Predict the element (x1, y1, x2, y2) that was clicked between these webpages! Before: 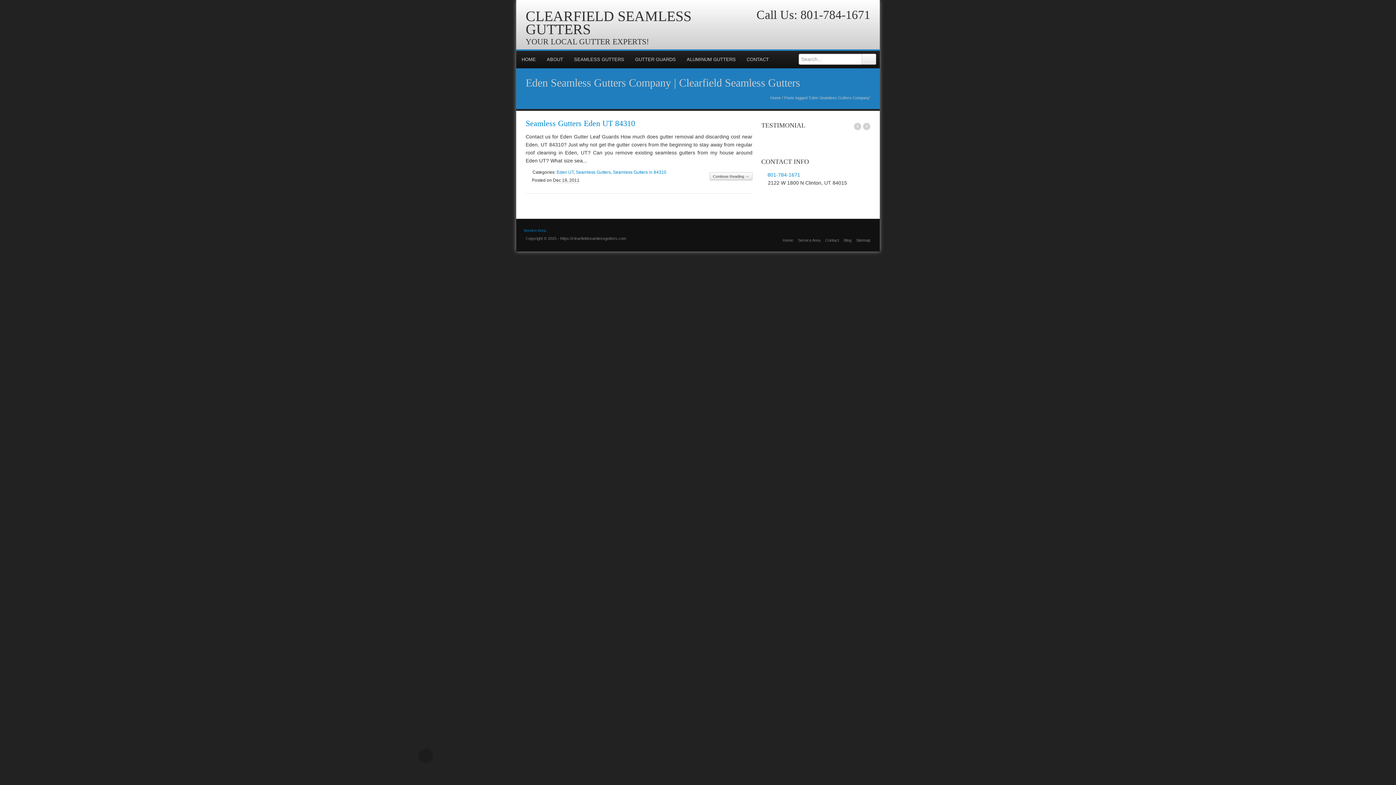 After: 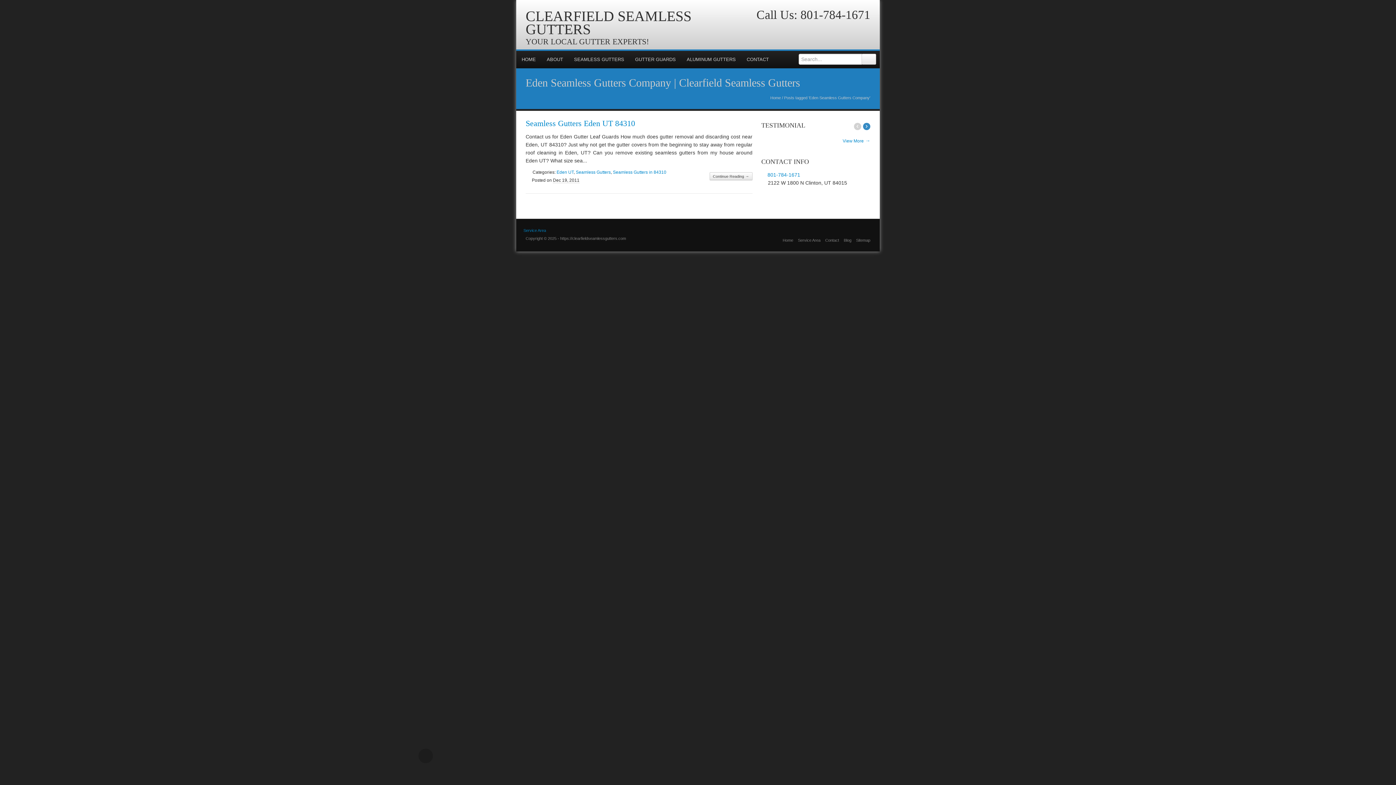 Action: label: › bbox: (863, 122, 870, 130)